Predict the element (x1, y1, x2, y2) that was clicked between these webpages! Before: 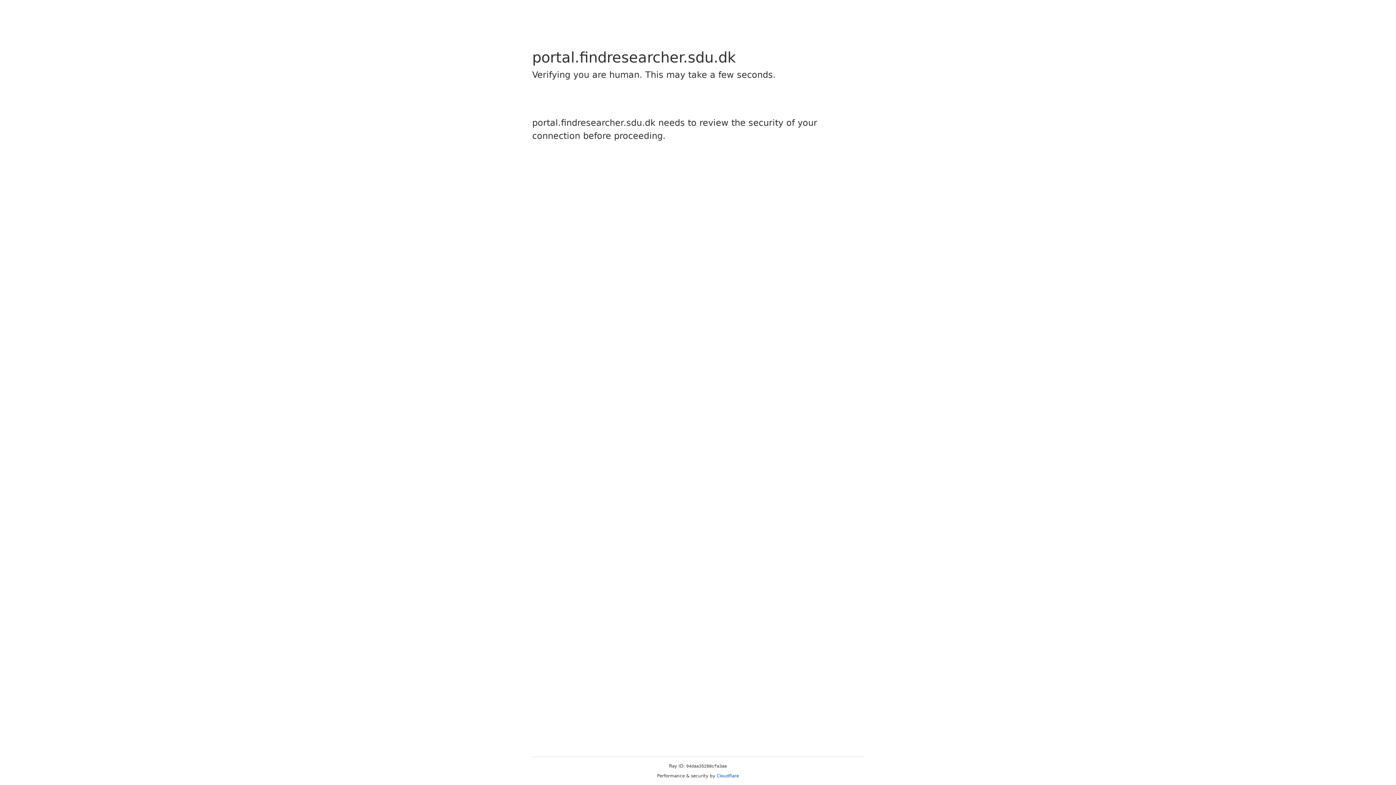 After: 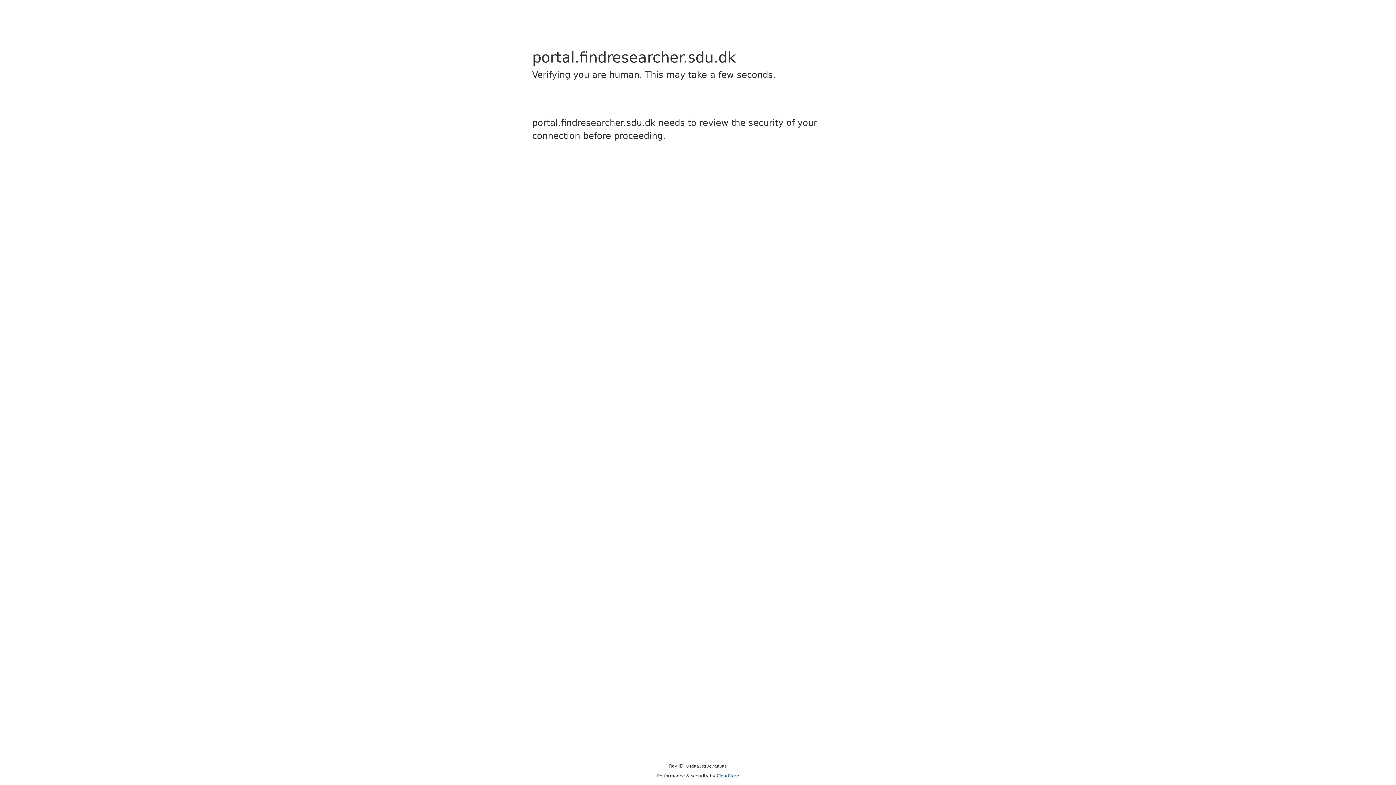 Action: label: Cloudflare bbox: (716, 773, 739, 778)